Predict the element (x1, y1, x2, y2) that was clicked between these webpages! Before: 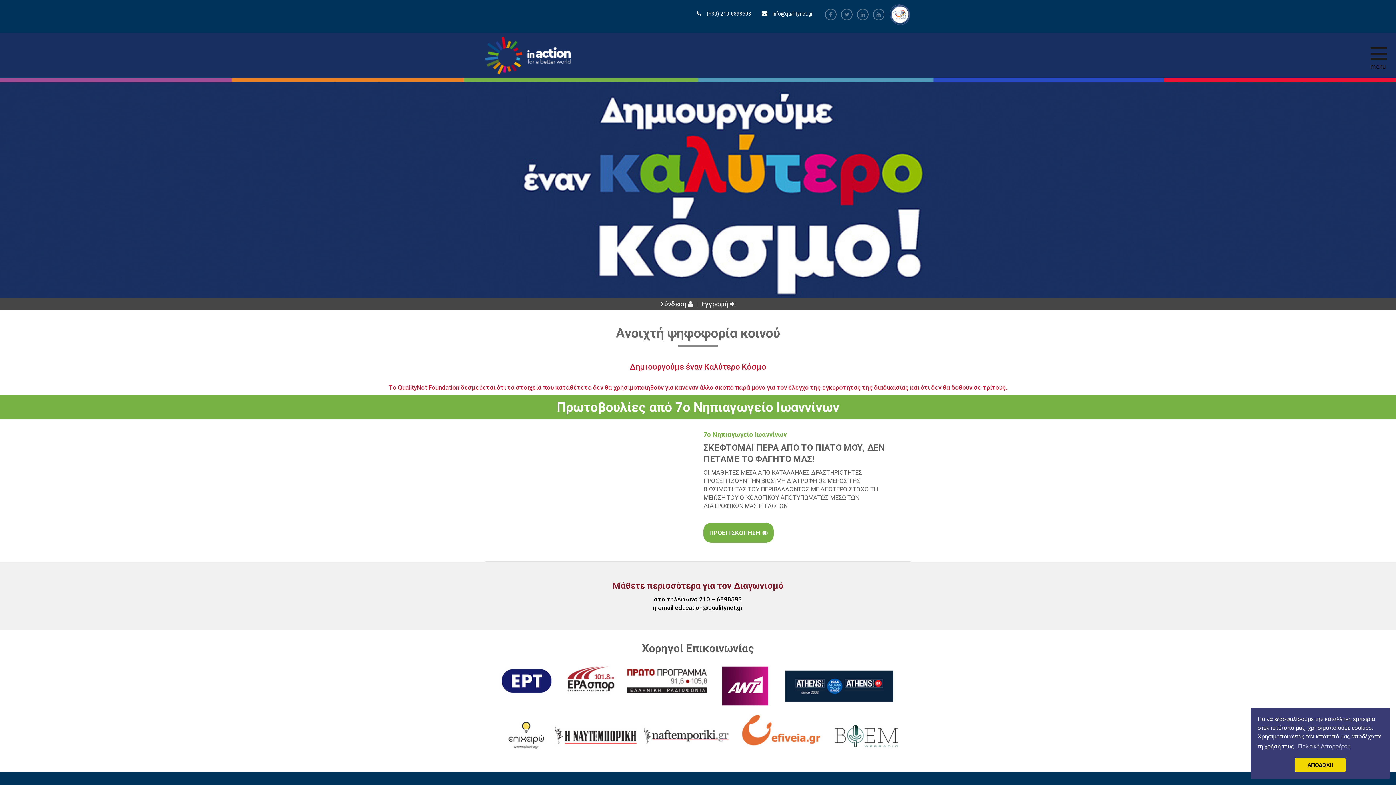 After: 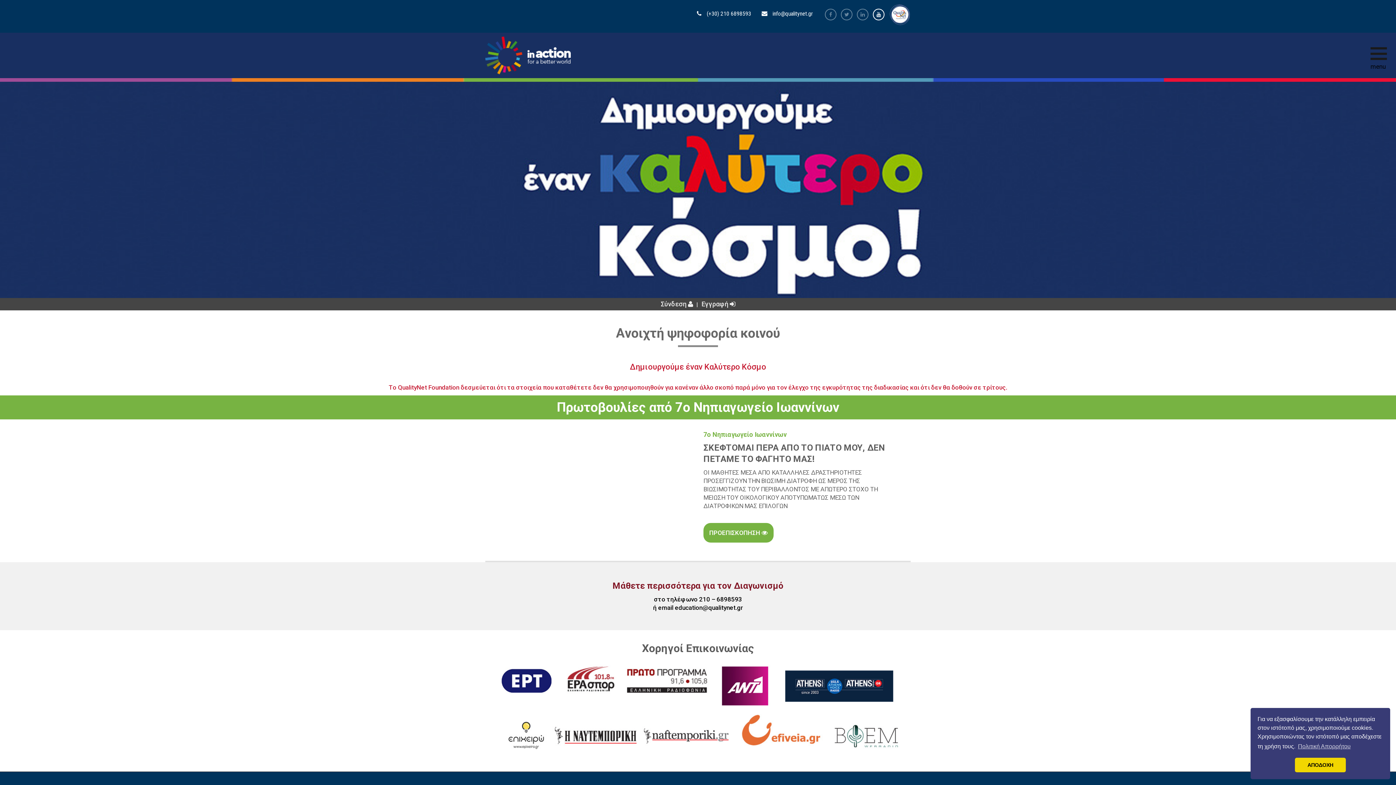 Action: bbox: (873, 8, 884, 20)